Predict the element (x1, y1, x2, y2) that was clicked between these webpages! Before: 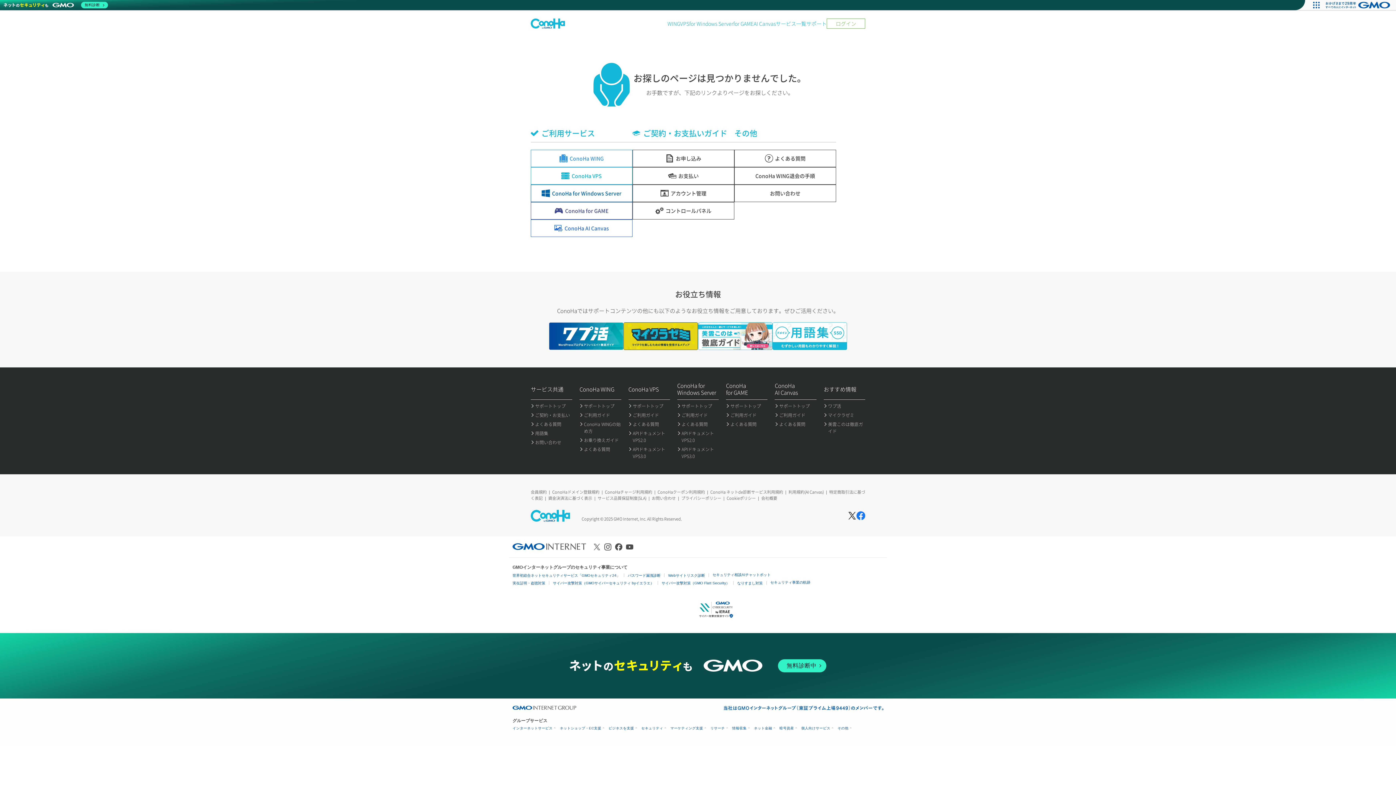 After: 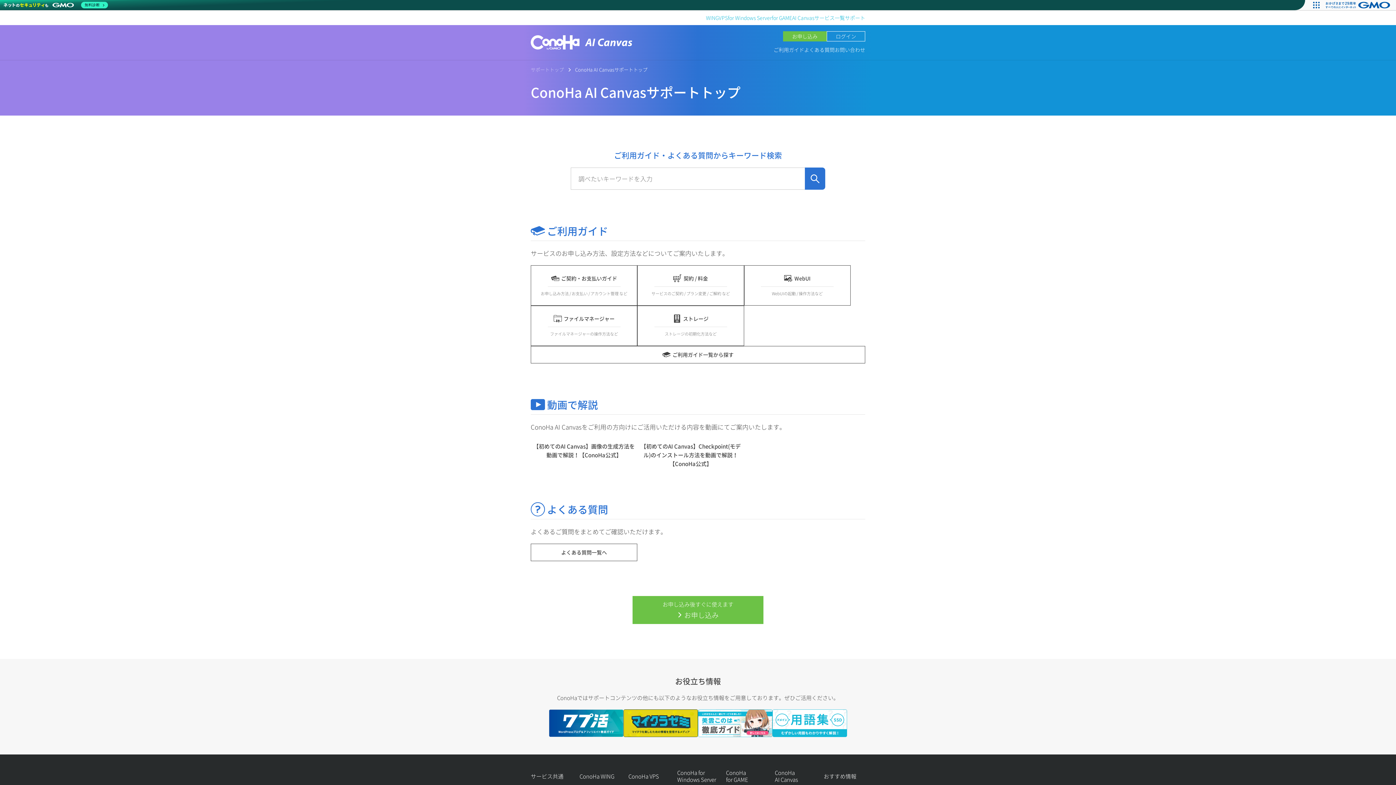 Action: bbox: (775, 403, 809, 409) label: サポートトップ